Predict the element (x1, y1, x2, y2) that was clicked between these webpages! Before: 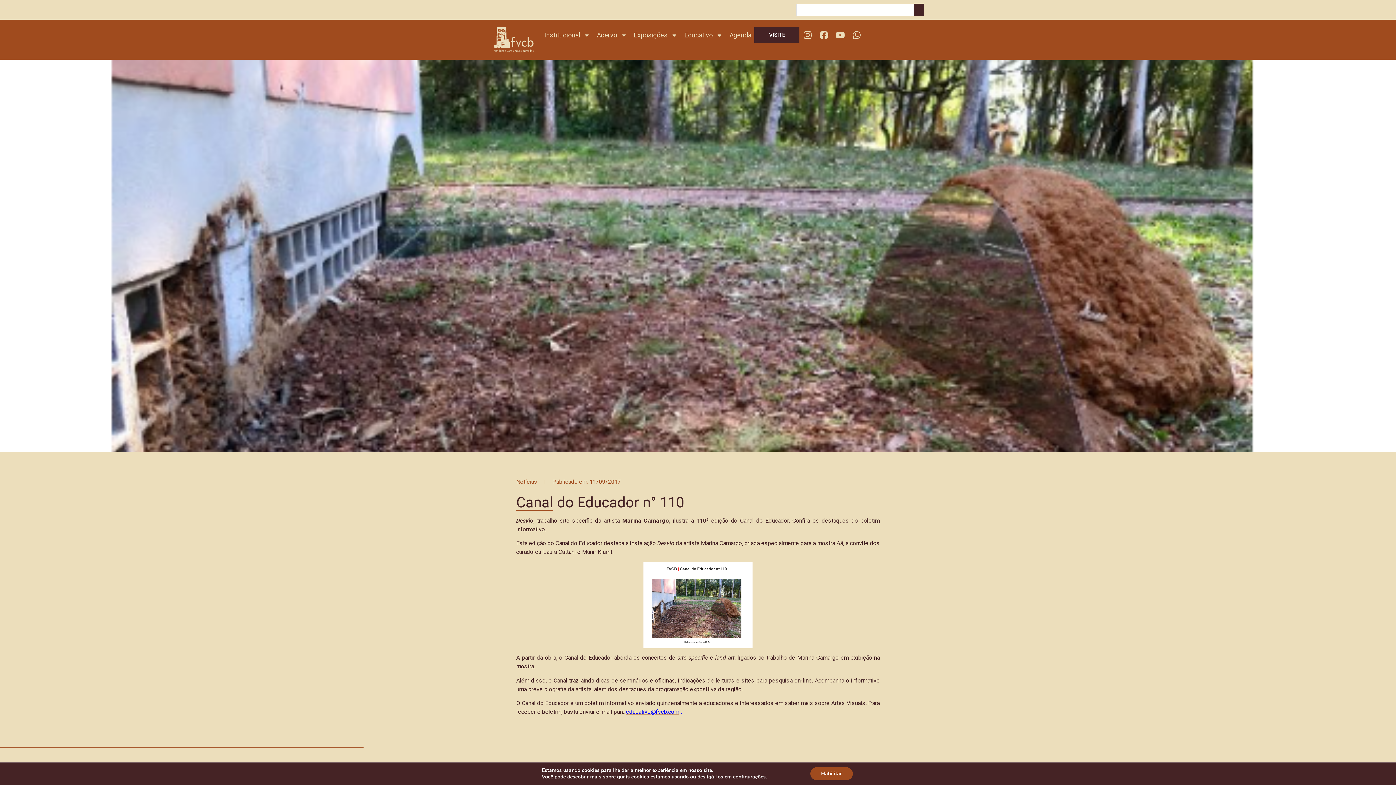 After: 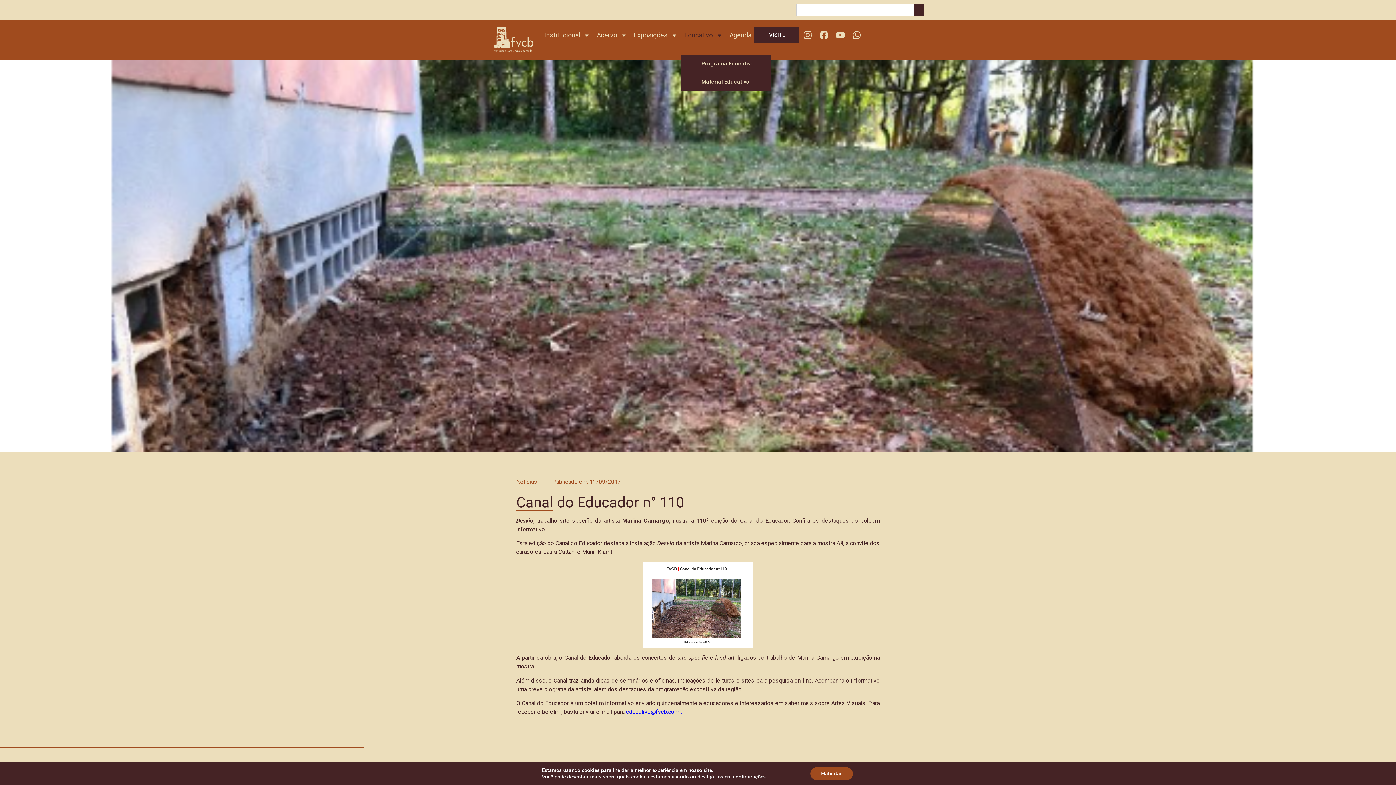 Action: label: Educativo bbox: (681, 26, 726, 43)